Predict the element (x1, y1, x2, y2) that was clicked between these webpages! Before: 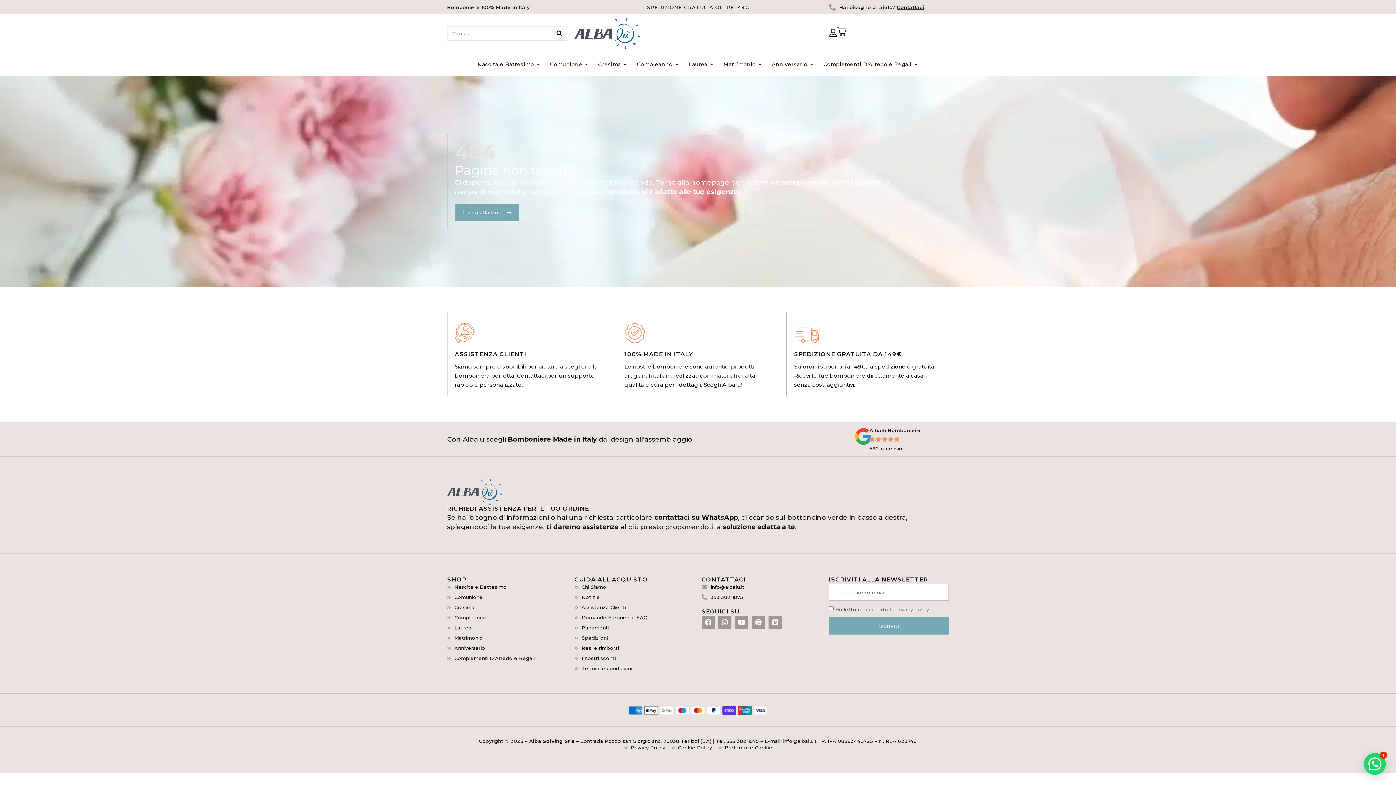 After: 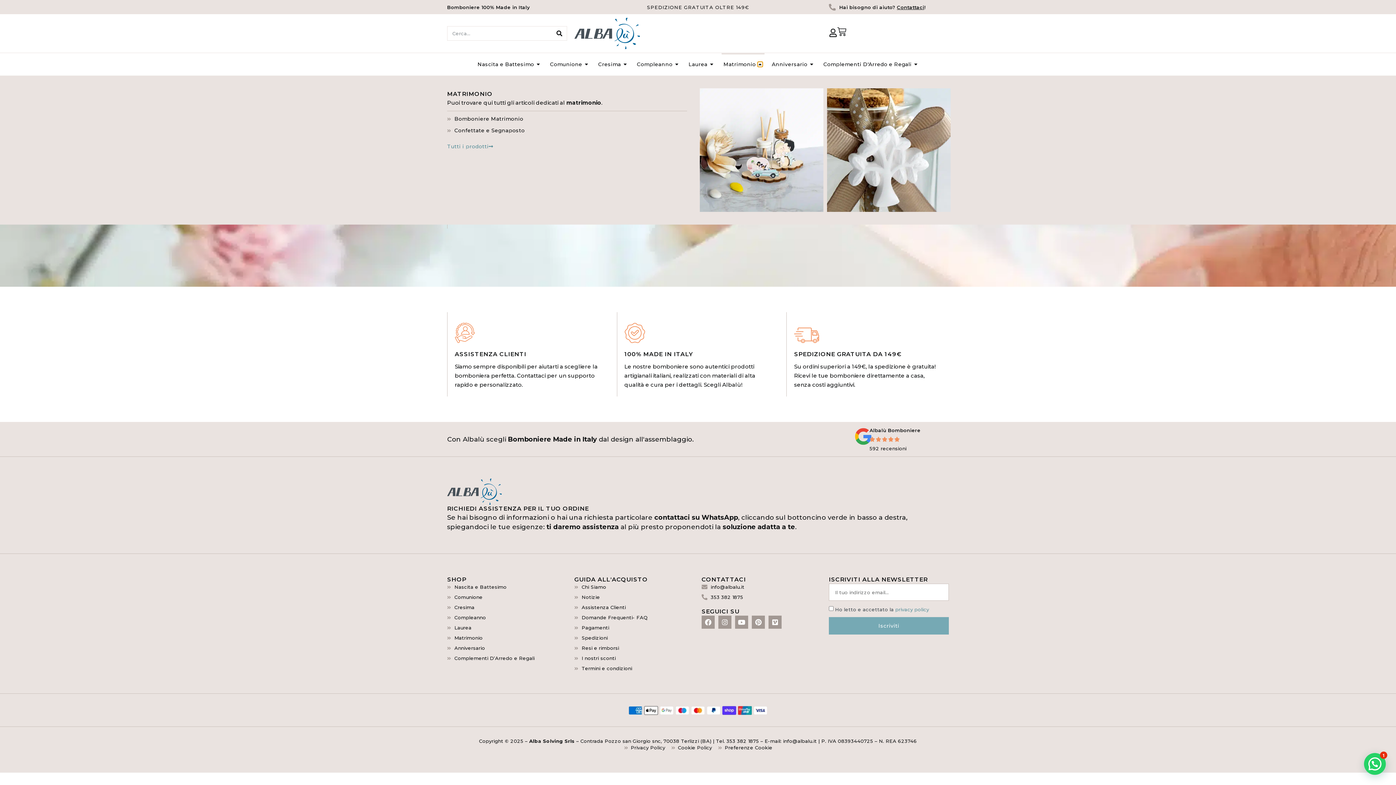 Action: bbox: (757, 61, 762, 67) label: Open Matrimonio